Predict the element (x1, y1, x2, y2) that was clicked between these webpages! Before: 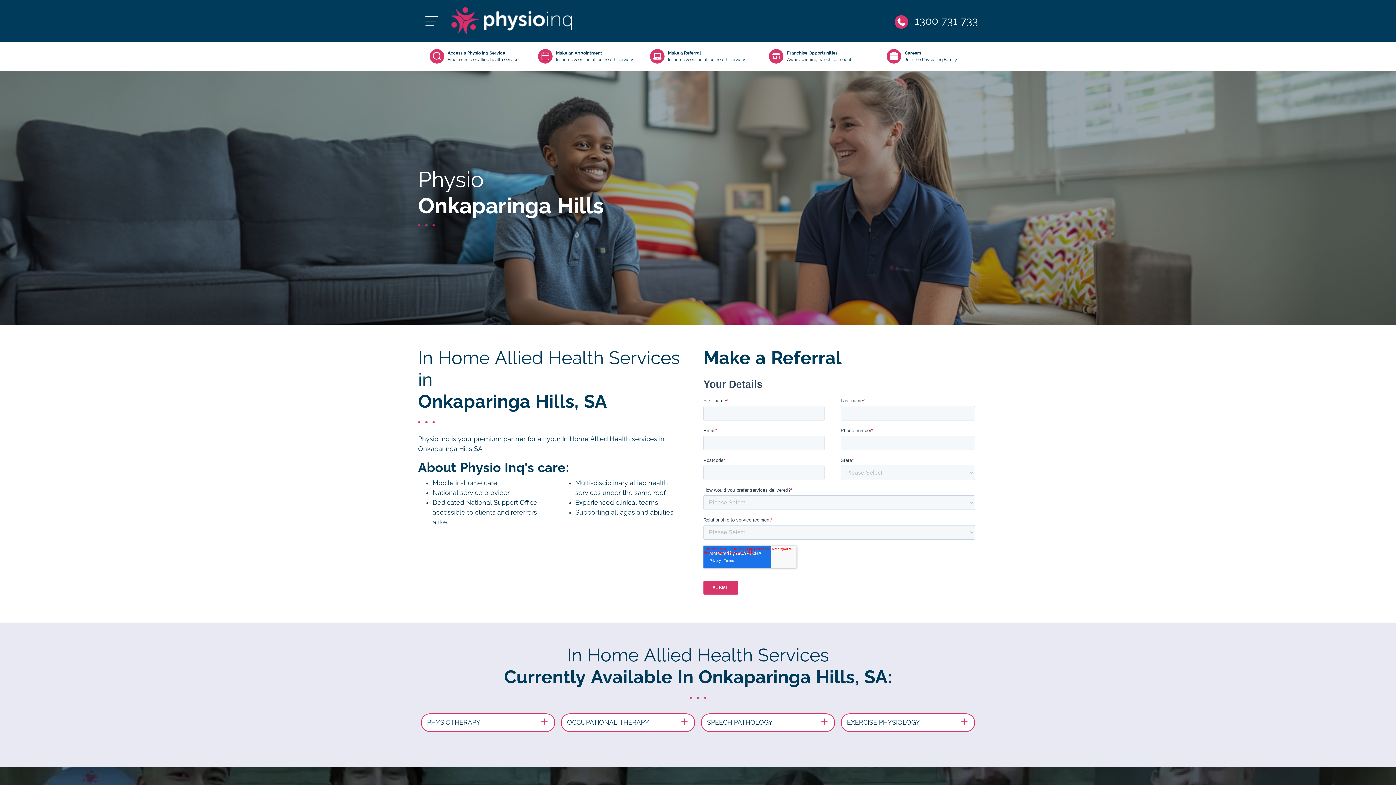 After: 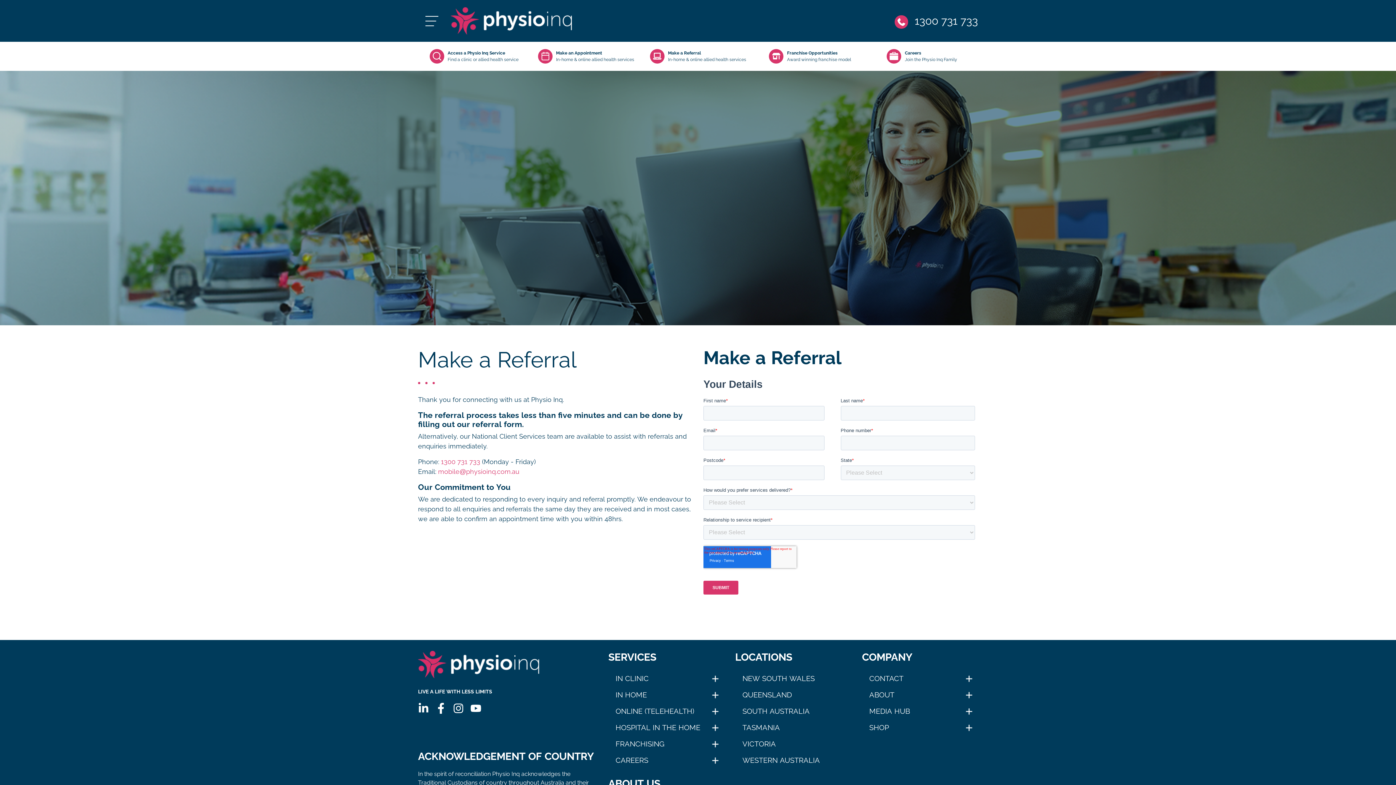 Action: bbox: (642, 49, 754, 63) label: Make a Referral
In-home & online allied health services